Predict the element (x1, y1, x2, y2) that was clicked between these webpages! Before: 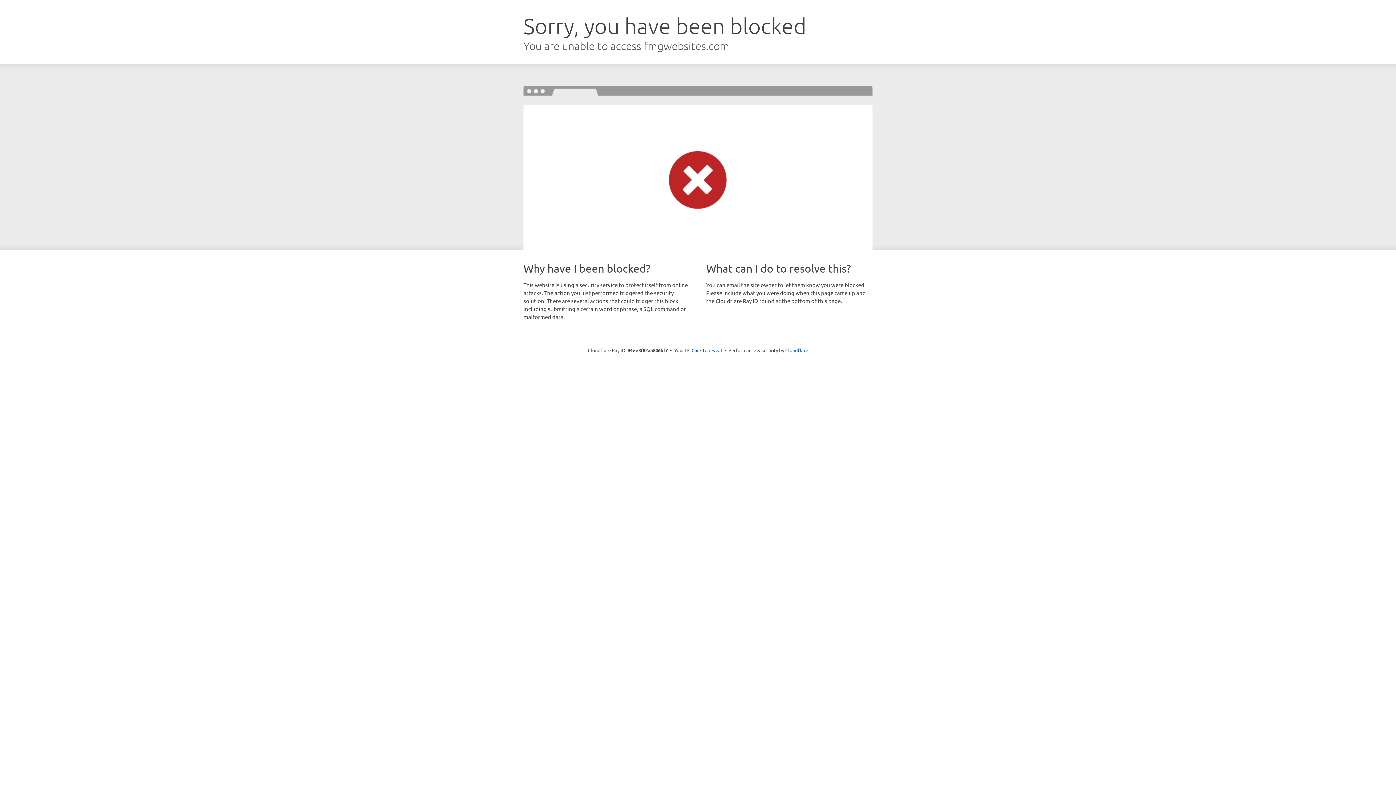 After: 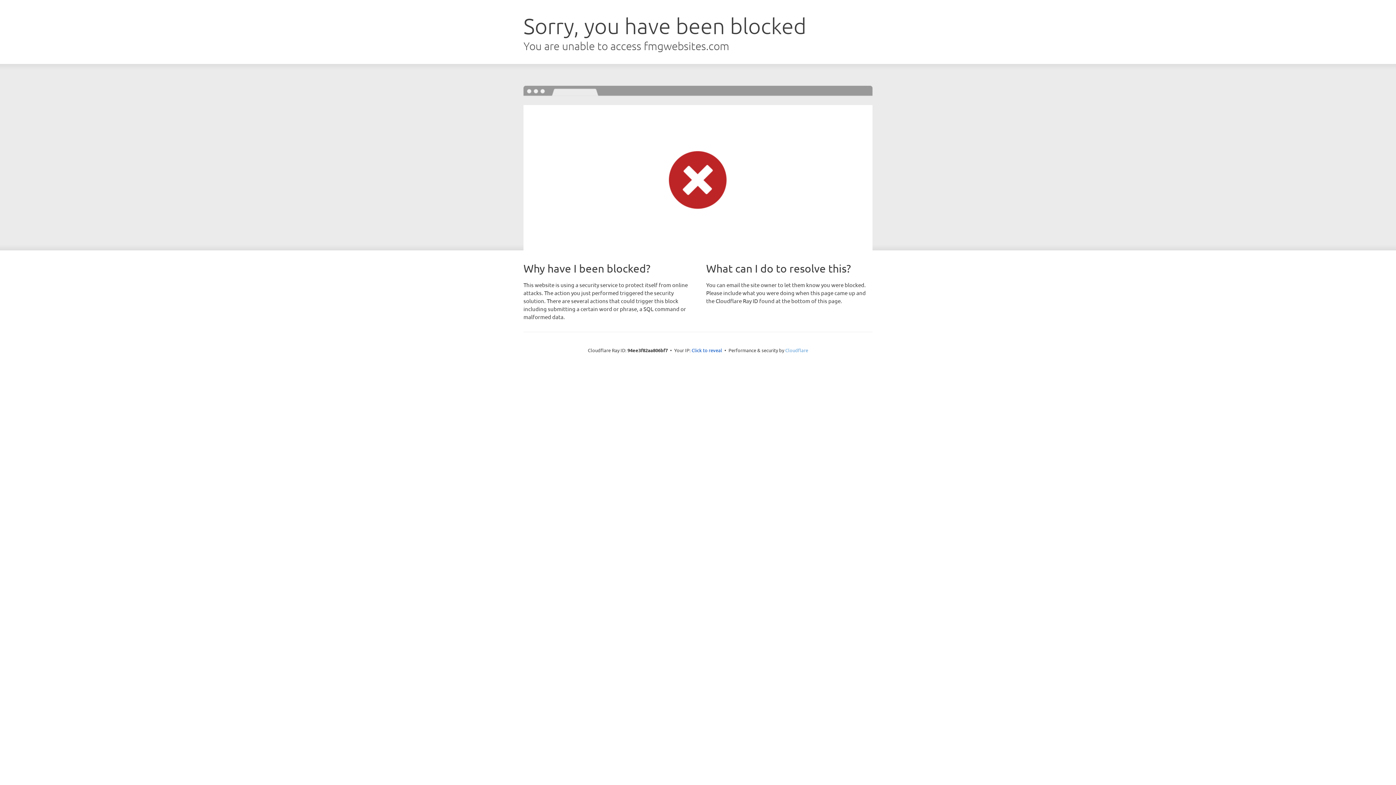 Action: bbox: (785, 347, 808, 353) label: Cloudflare